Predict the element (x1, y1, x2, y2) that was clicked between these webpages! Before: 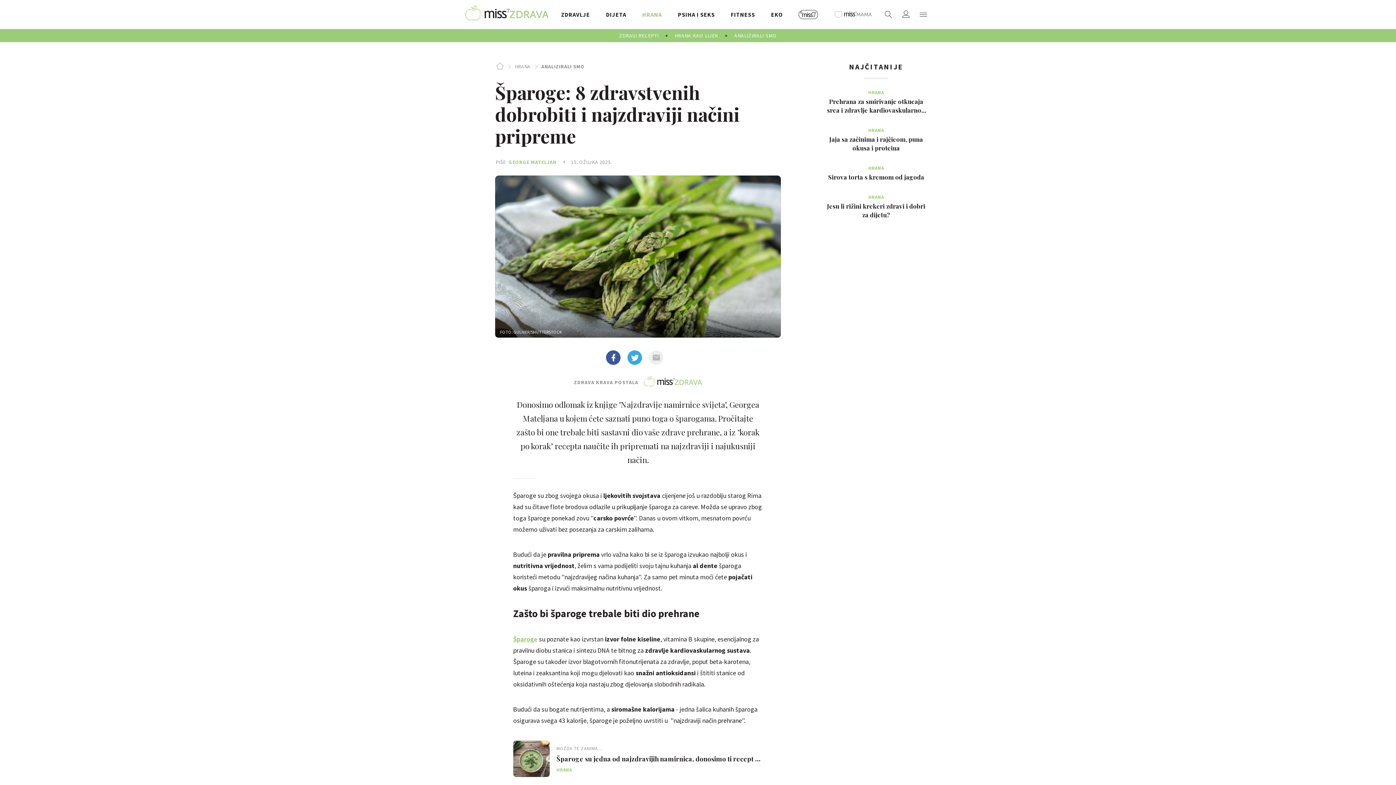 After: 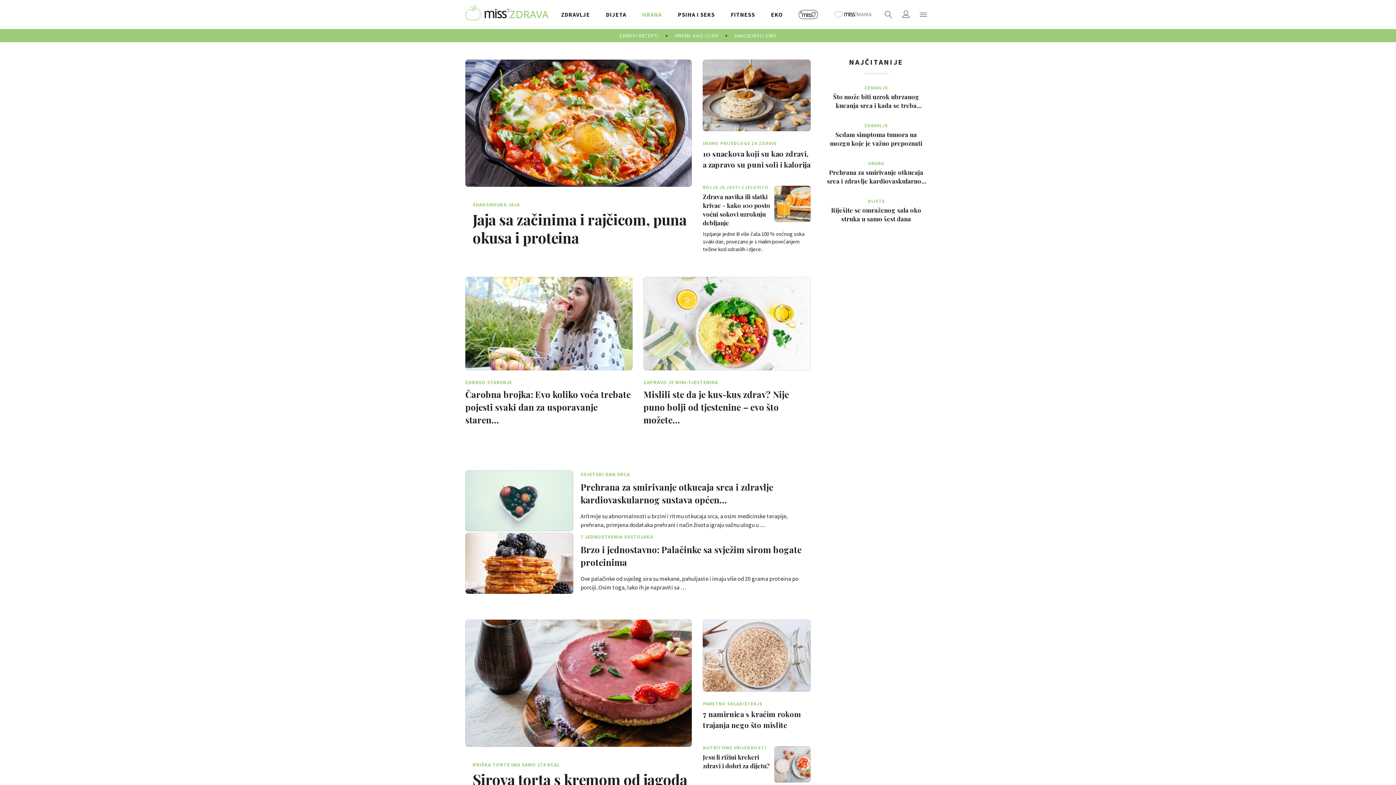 Action: label: HRANA bbox: (504, 62, 530, 72)